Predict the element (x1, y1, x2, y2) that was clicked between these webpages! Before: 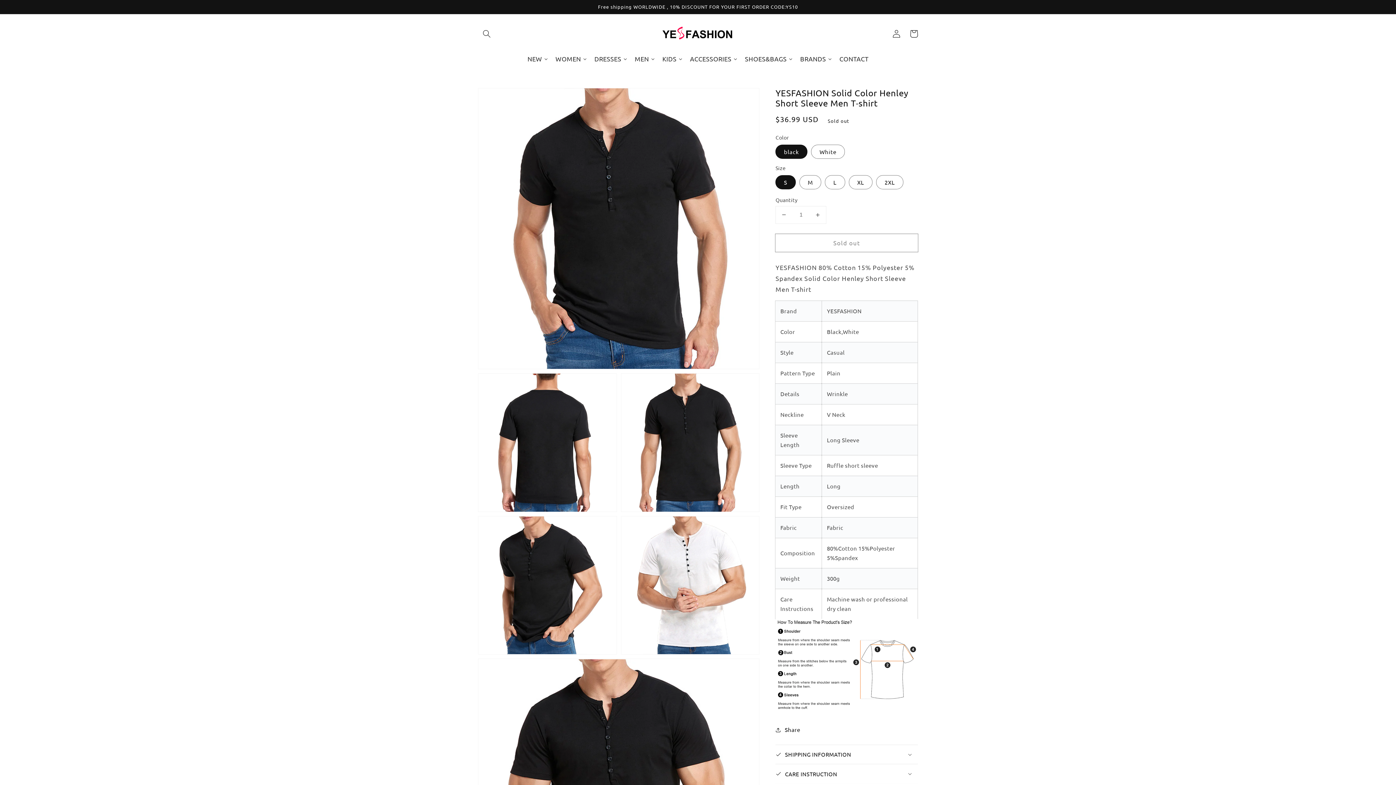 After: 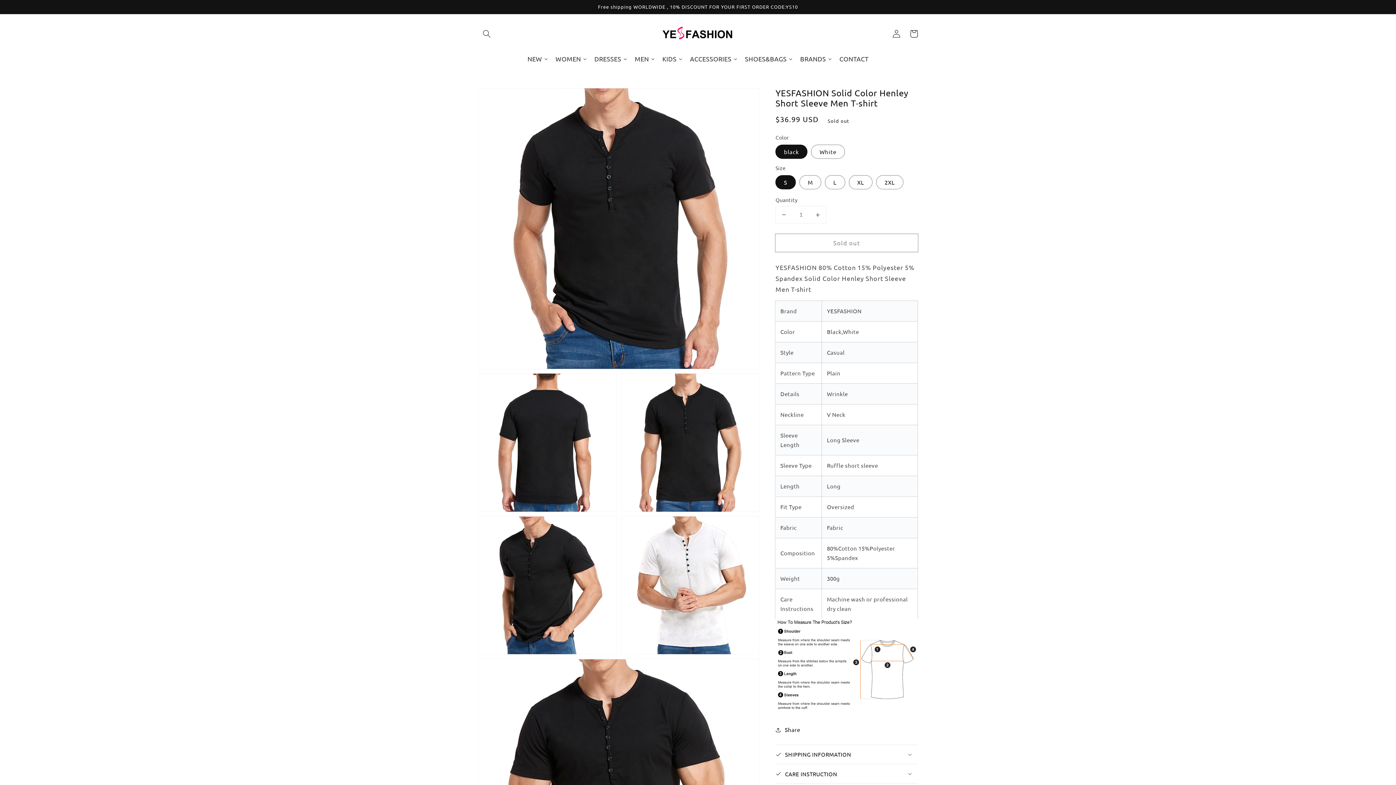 Action: label: Decrease quantity for YESFASHION Solid Color Henley Short Sleeve Men T-shirt bbox: (776, 206, 792, 223)